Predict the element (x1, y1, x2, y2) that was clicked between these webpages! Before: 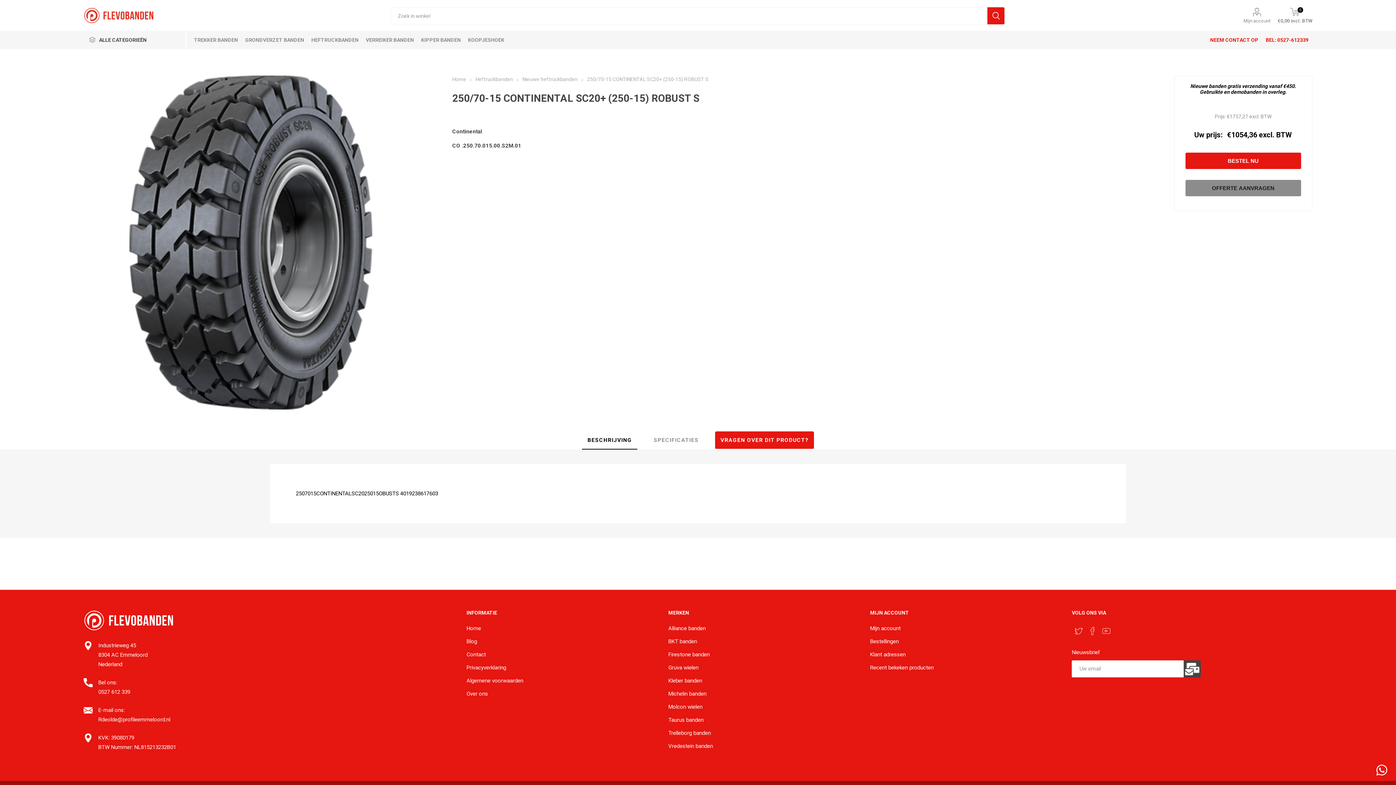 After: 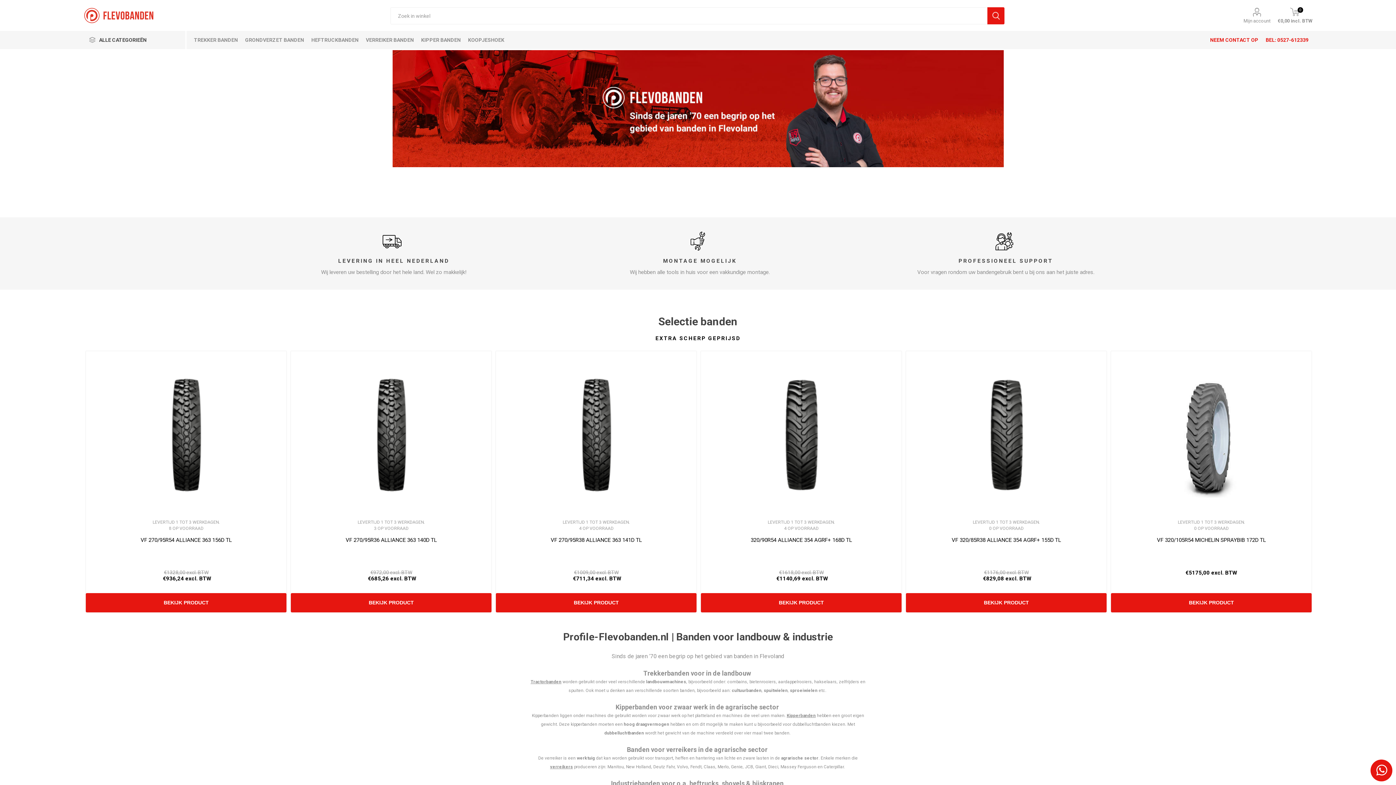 Action: bbox: (466, 625, 481, 631) label: Home